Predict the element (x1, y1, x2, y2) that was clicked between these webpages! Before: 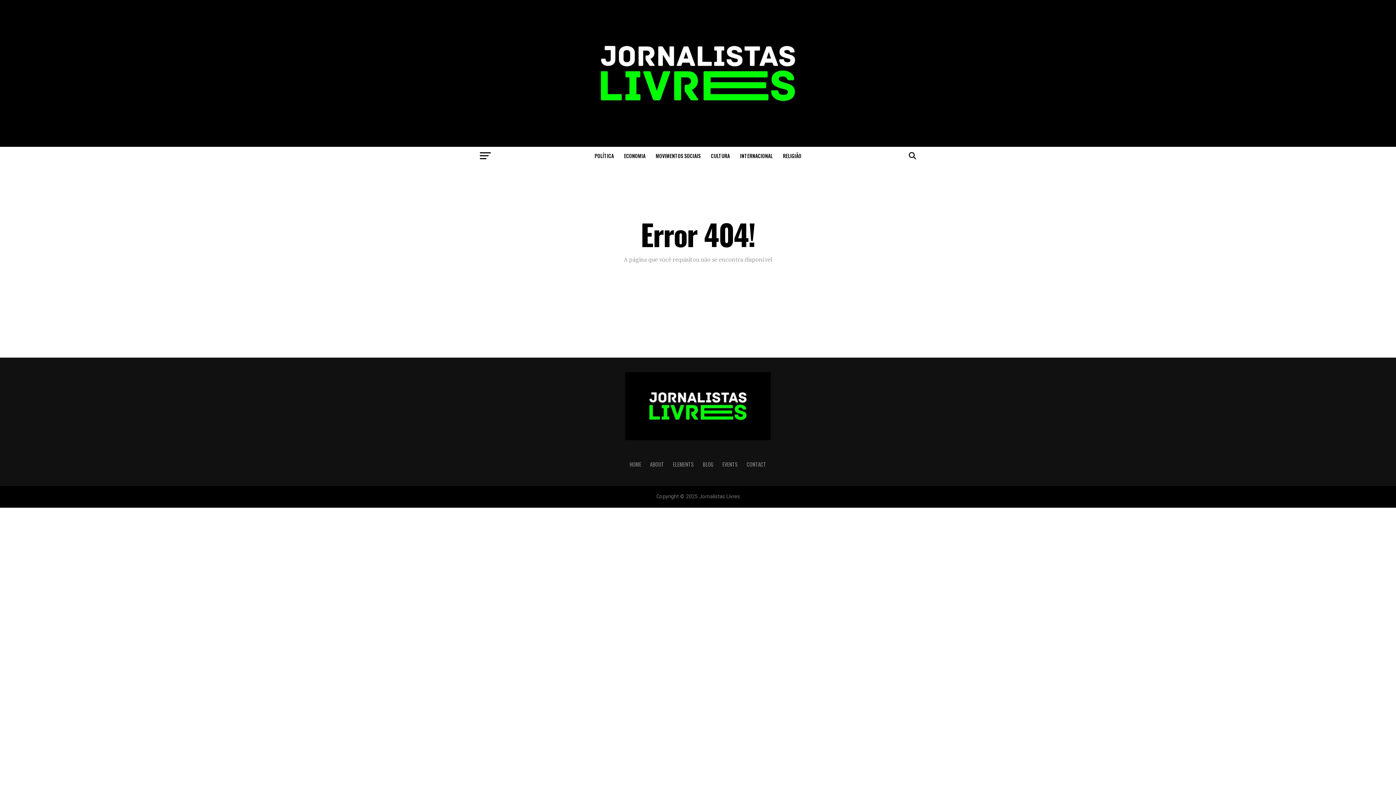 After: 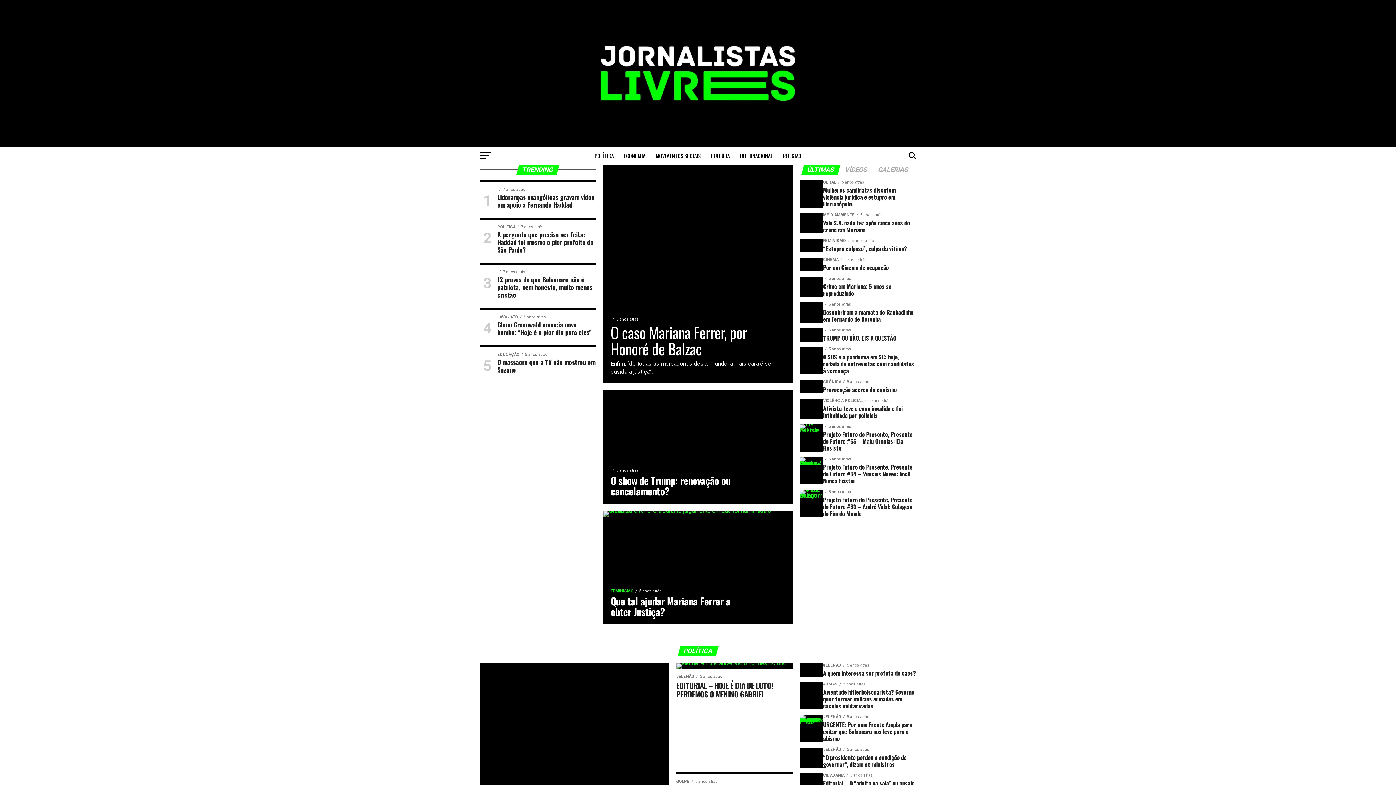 Action: bbox: (552, 135, 843, 142)